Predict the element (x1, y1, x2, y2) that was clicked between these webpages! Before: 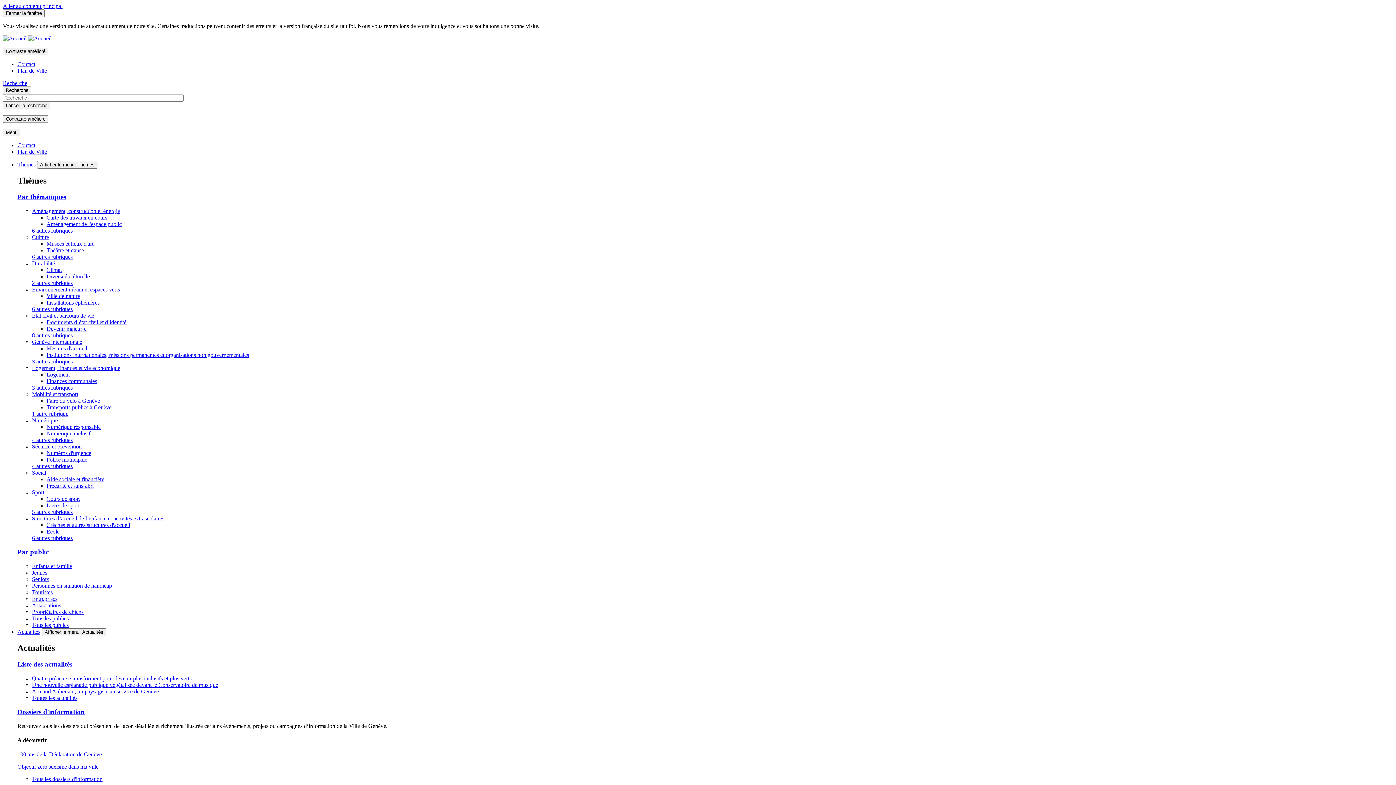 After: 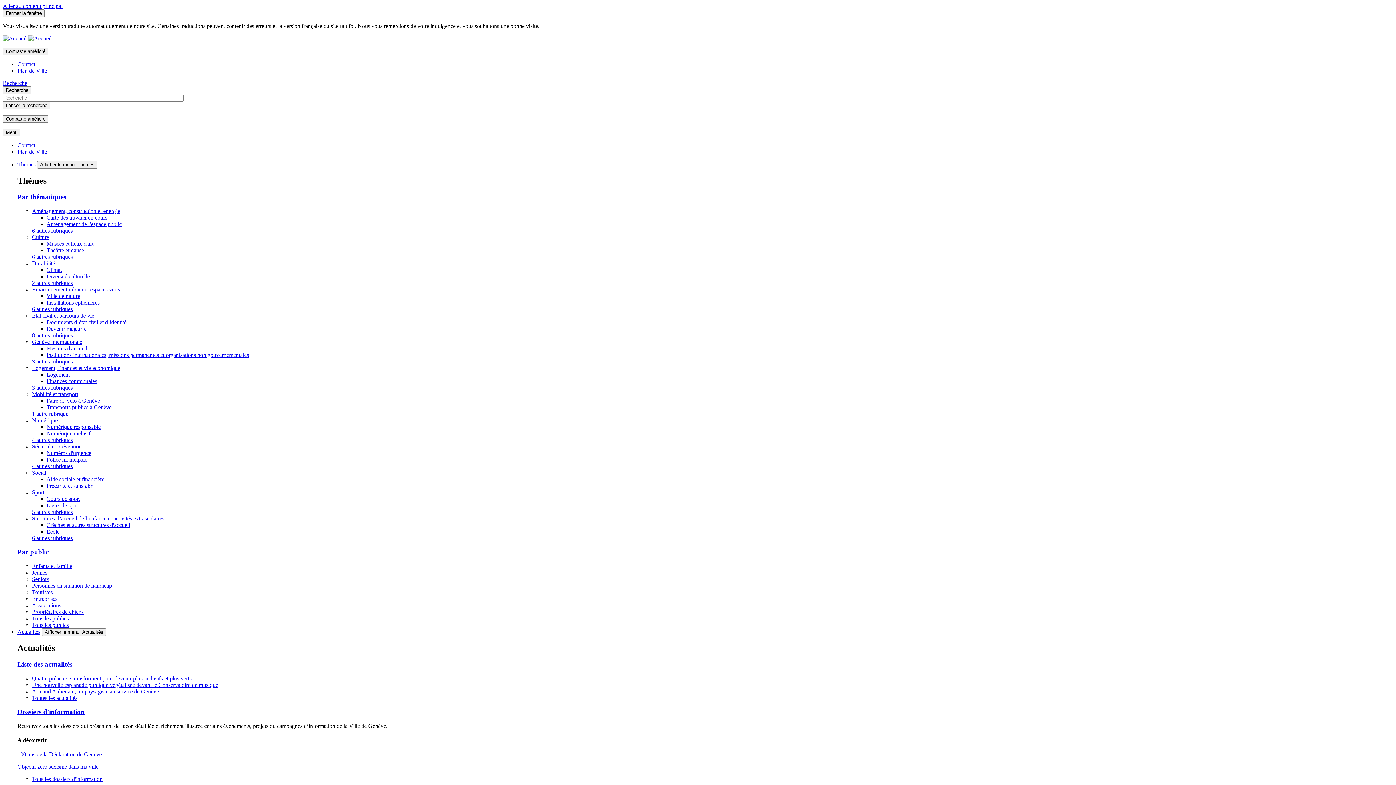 Action: bbox: (46, 220, 121, 227) label: Aménagement de l'espace public